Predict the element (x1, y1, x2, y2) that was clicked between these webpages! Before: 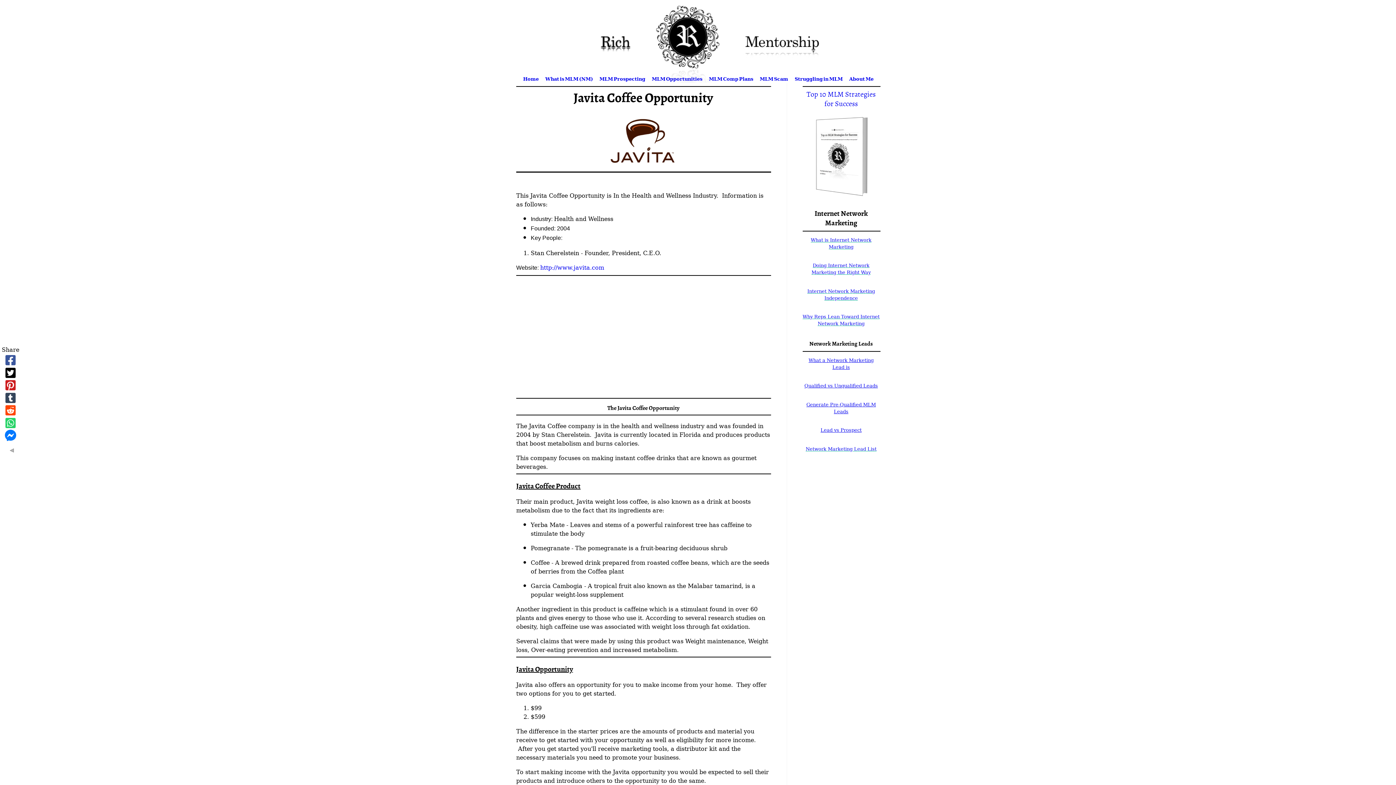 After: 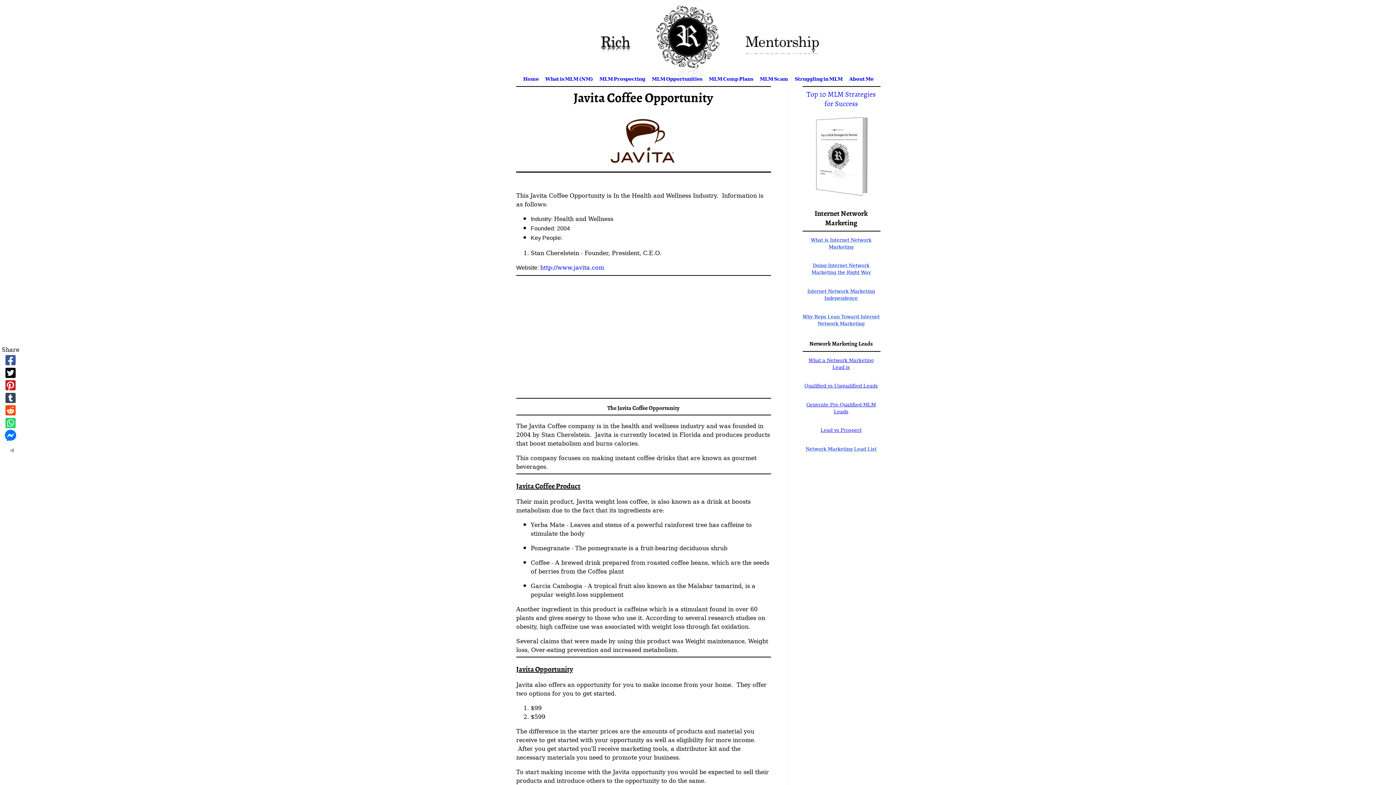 Action: bbox: (1, 403, 19, 416)